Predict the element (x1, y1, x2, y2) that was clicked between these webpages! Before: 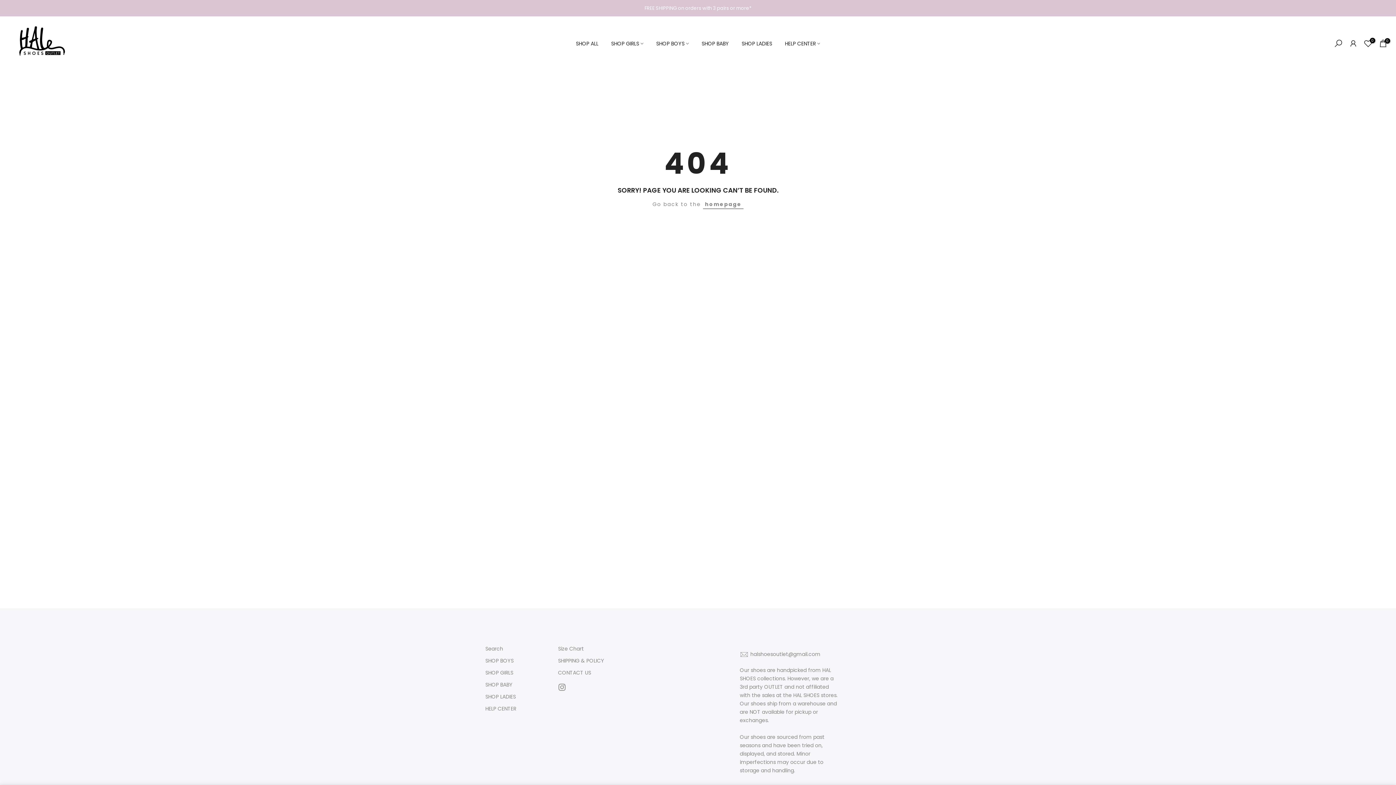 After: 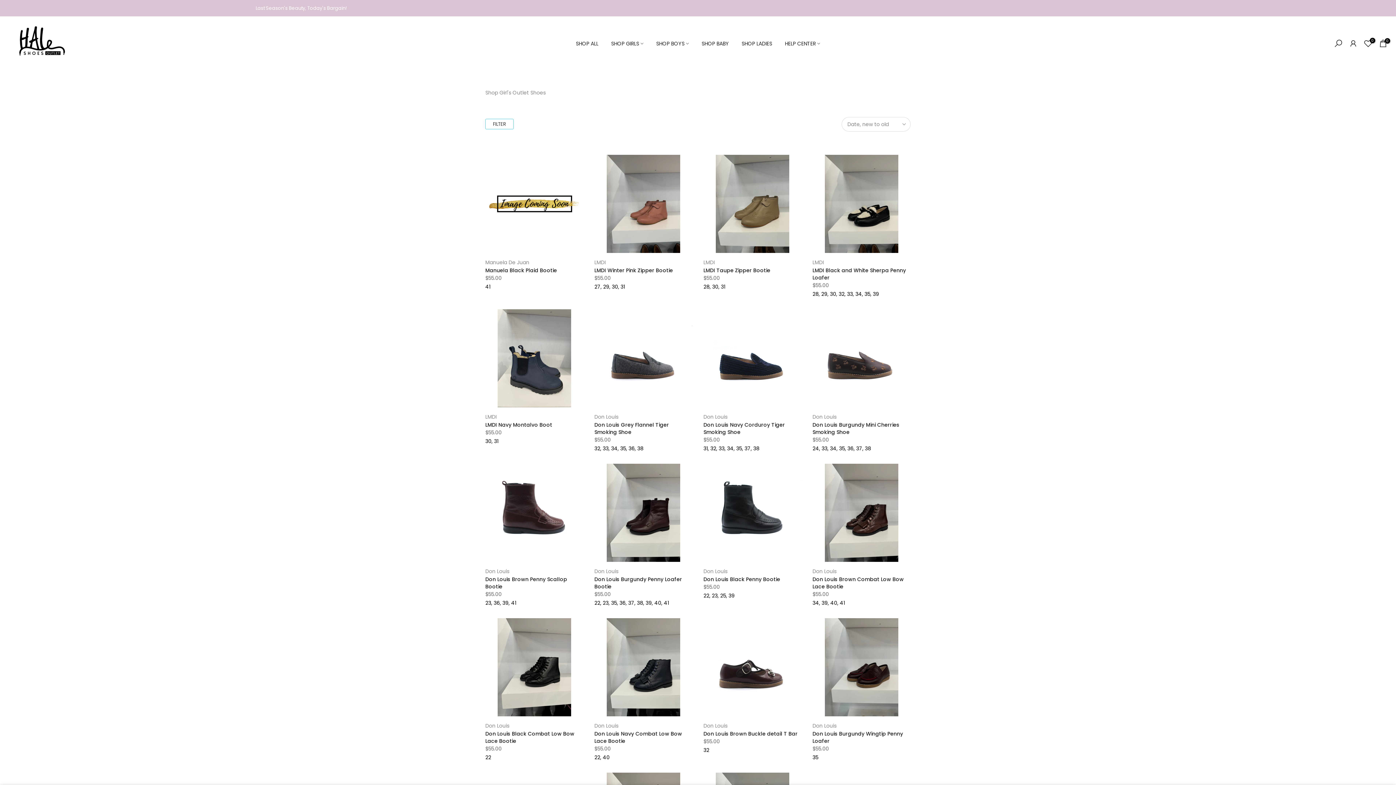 Action: label: SHOP GIRLS bbox: (604, 39, 649, 47)